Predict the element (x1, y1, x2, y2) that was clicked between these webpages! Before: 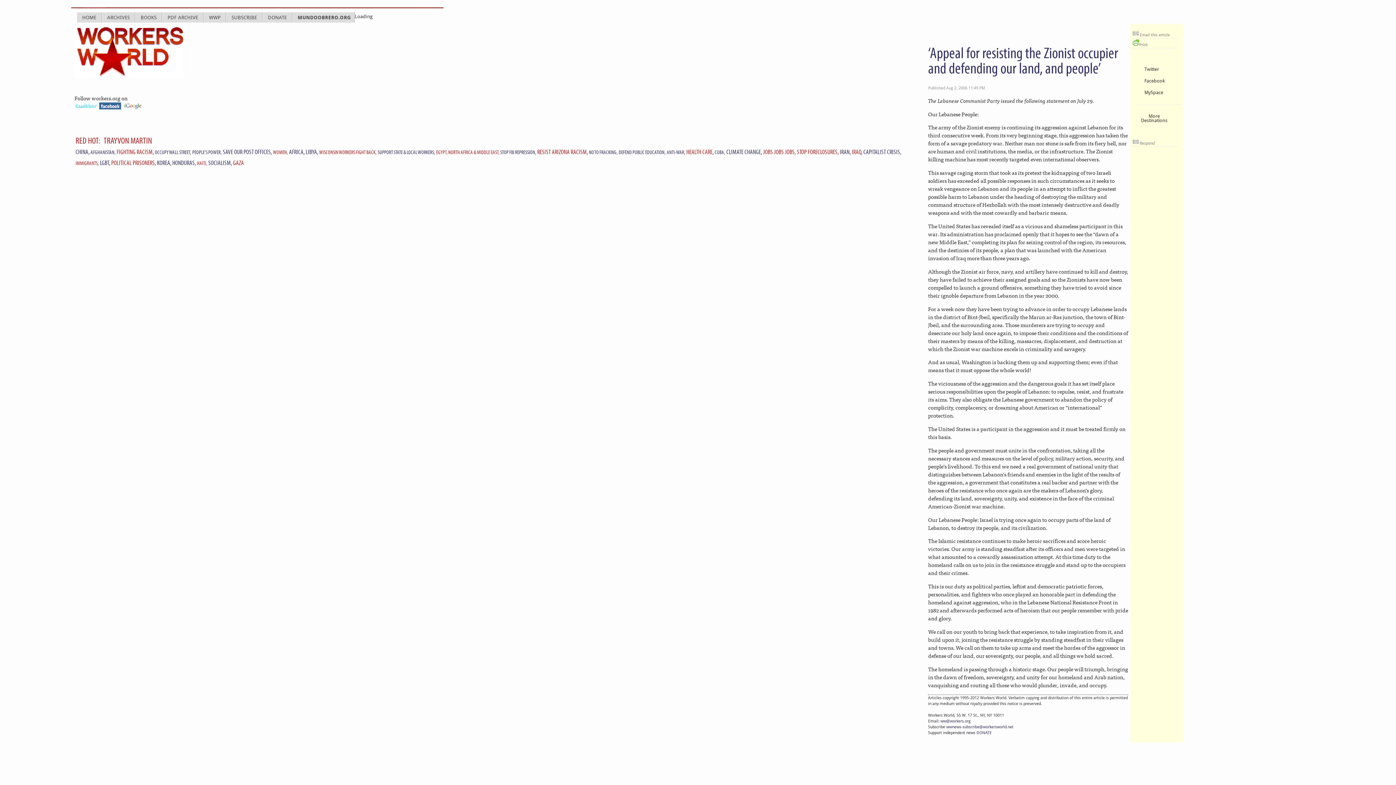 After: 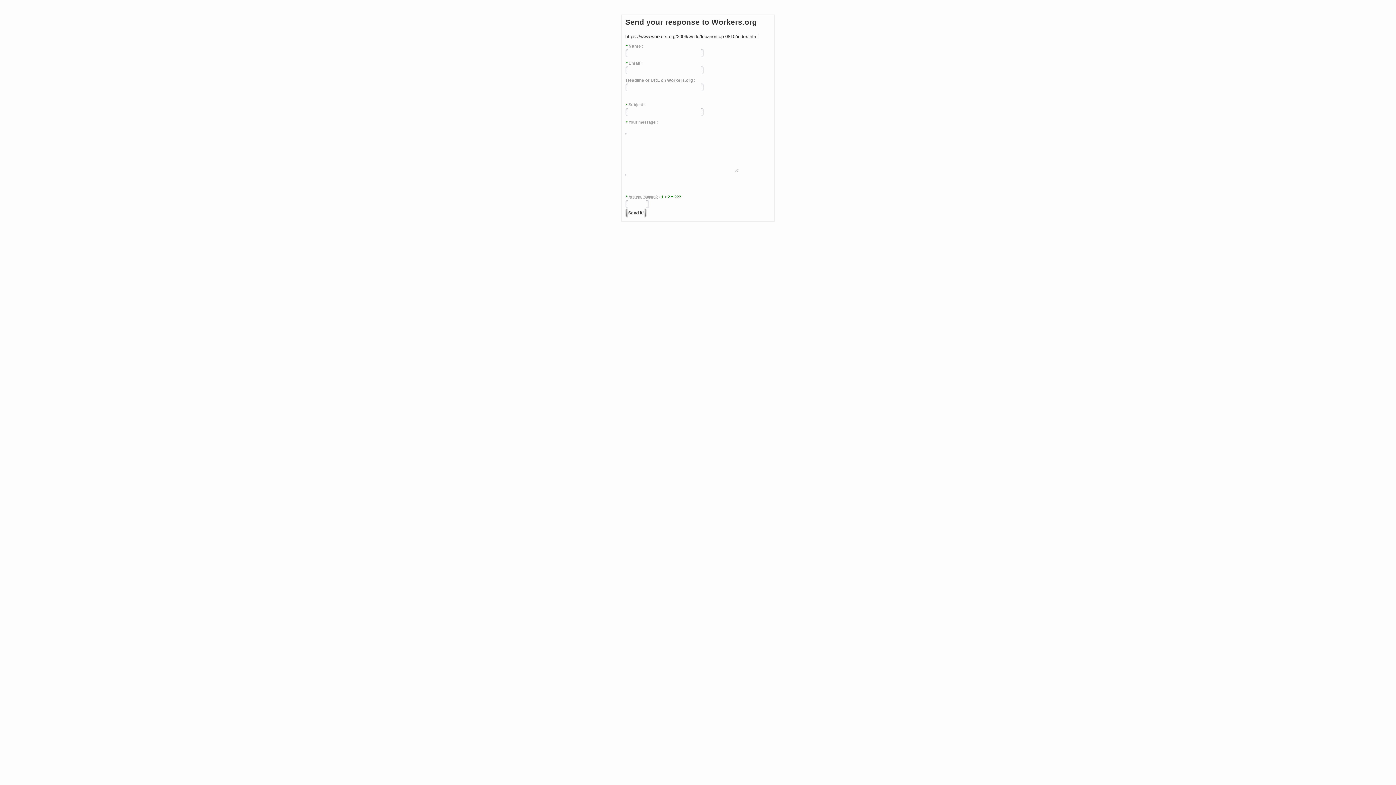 Action: label:  Respond bbox: (1132, 137, 1178, 146)